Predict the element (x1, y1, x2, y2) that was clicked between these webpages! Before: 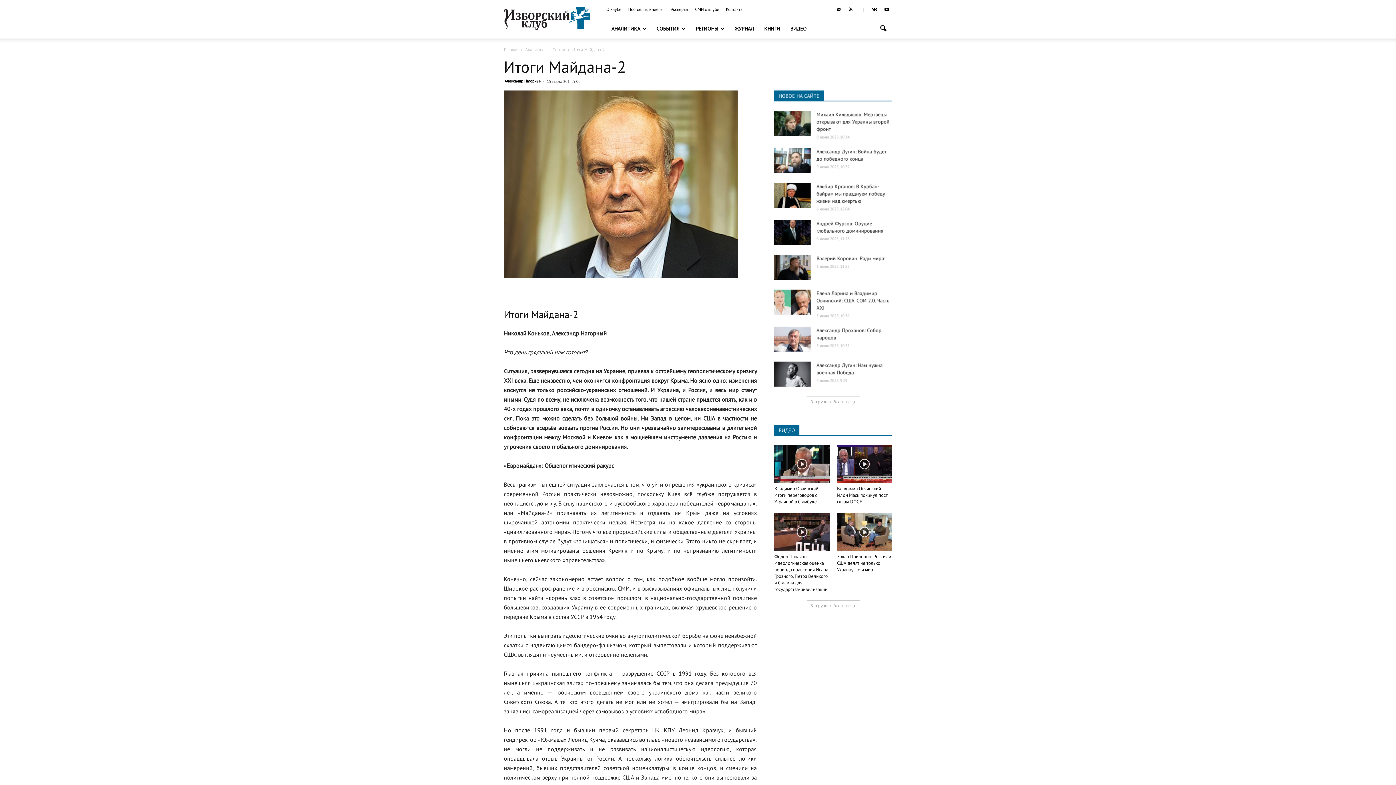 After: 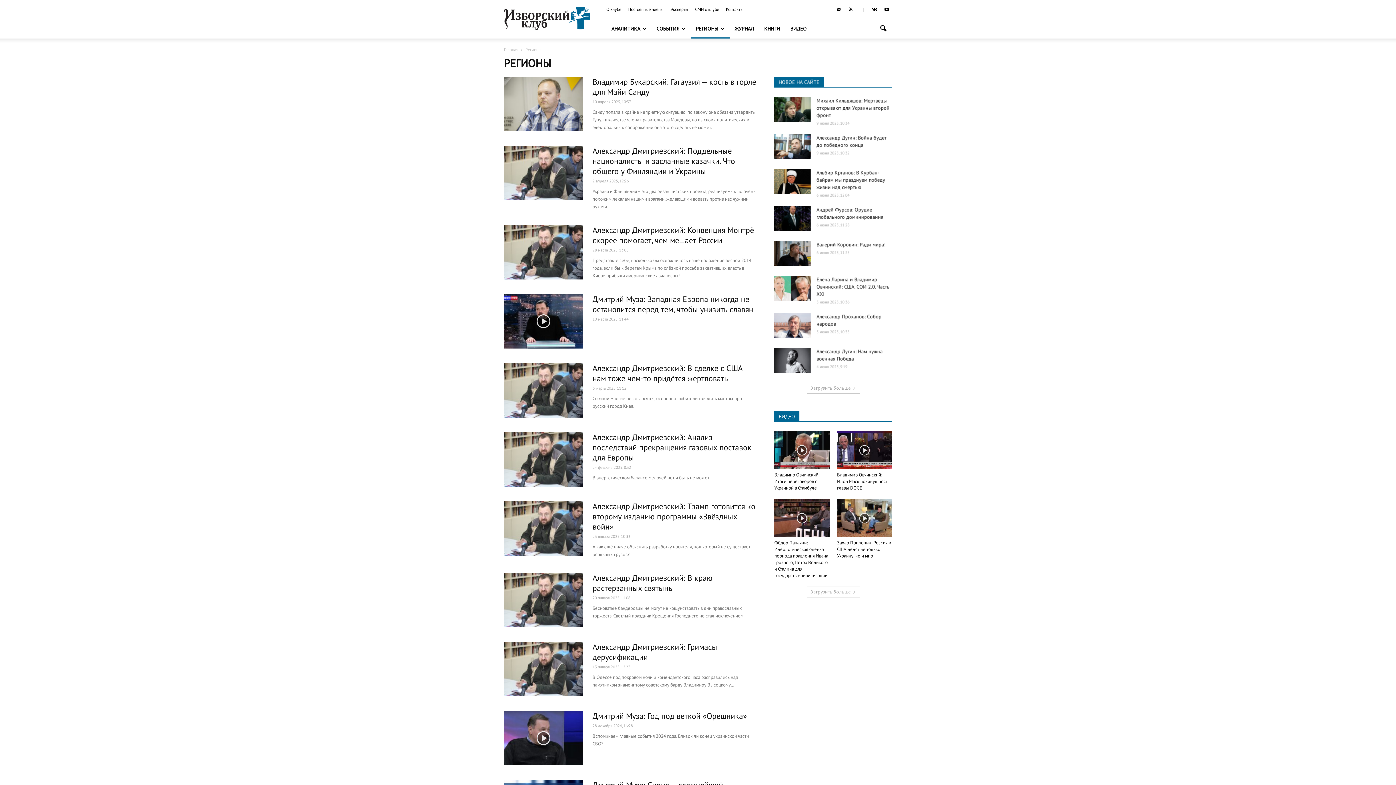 Action: bbox: (690, 19, 729, 38) label: РЕГИОНЫ